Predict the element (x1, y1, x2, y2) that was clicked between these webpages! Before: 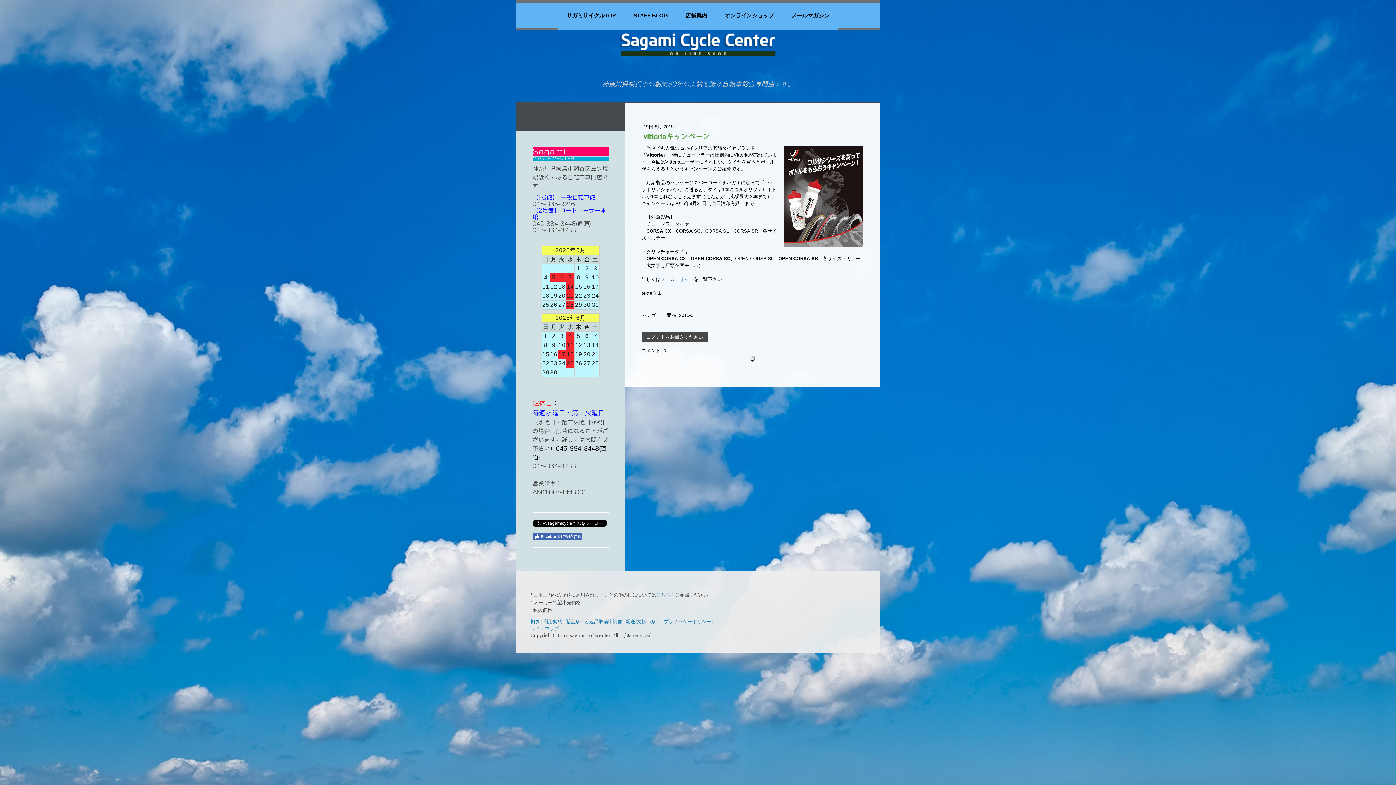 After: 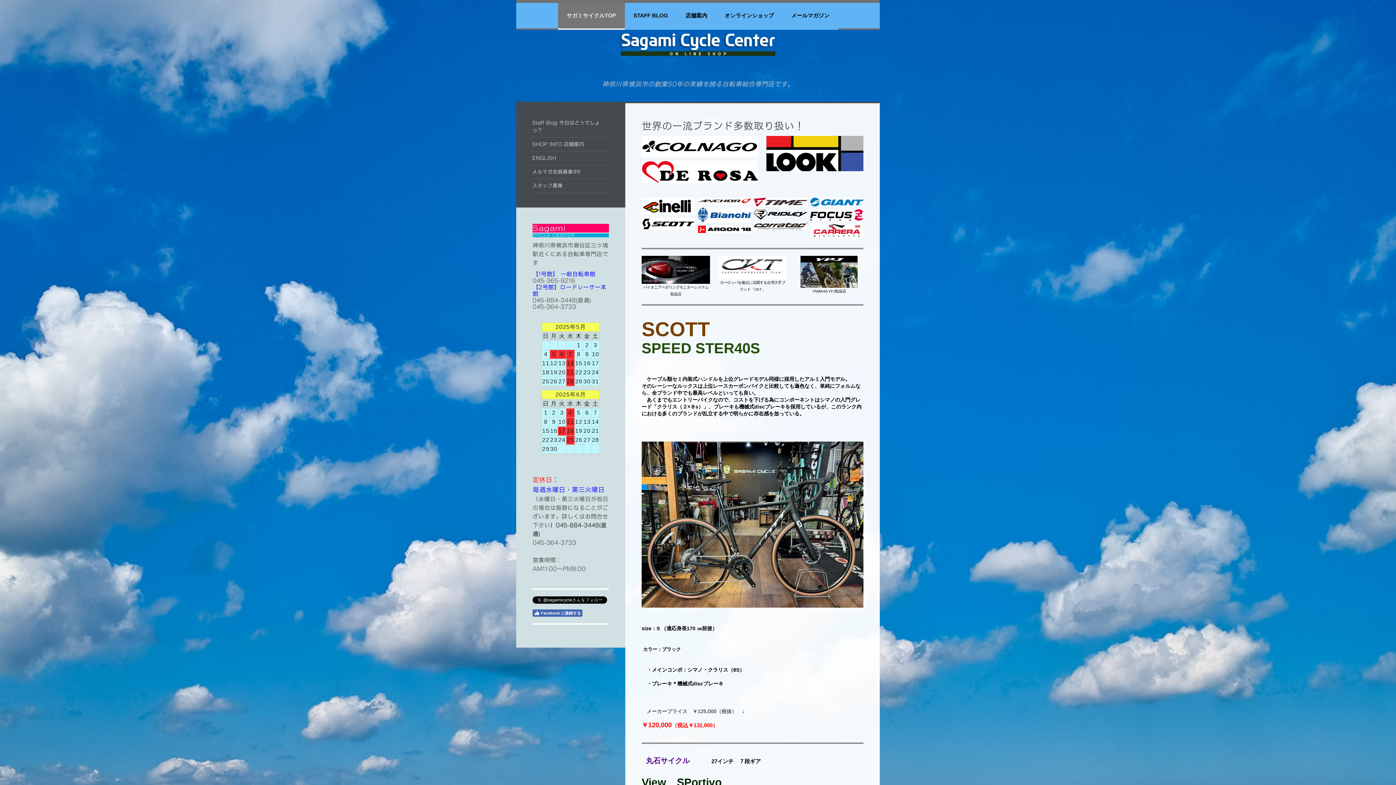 Action: bbox: (619, 32, 776, 39)